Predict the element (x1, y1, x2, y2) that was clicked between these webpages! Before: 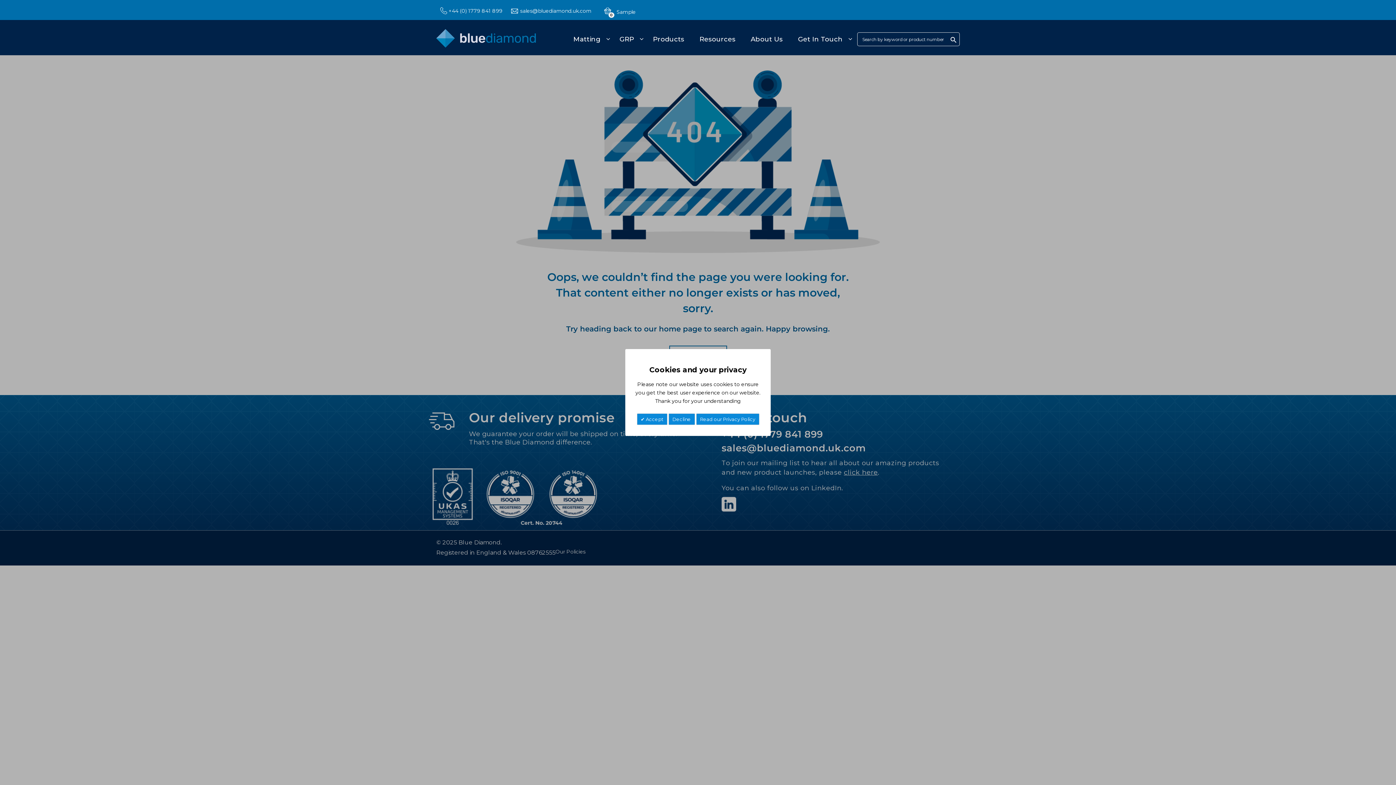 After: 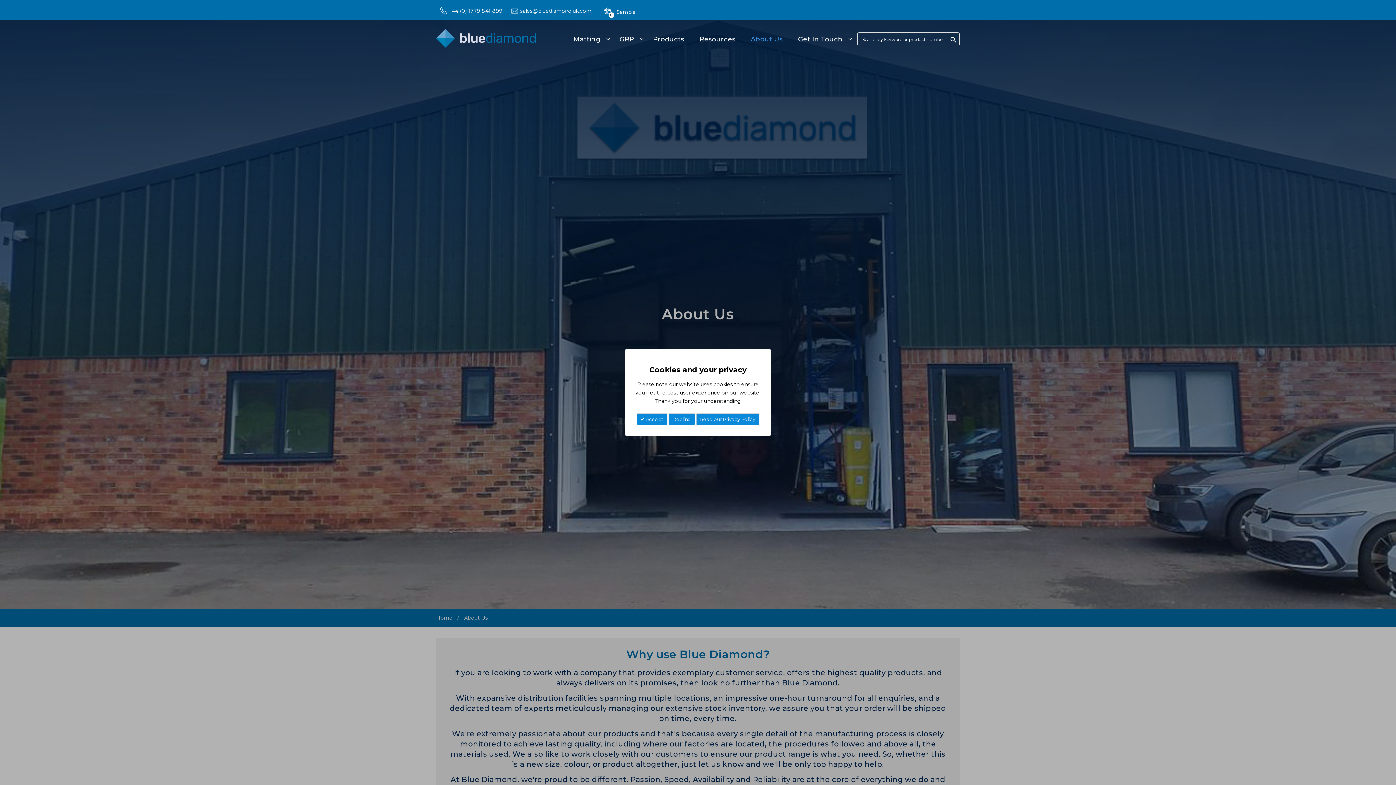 Action: bbox: (749, 30, 793, 48) label: About Us